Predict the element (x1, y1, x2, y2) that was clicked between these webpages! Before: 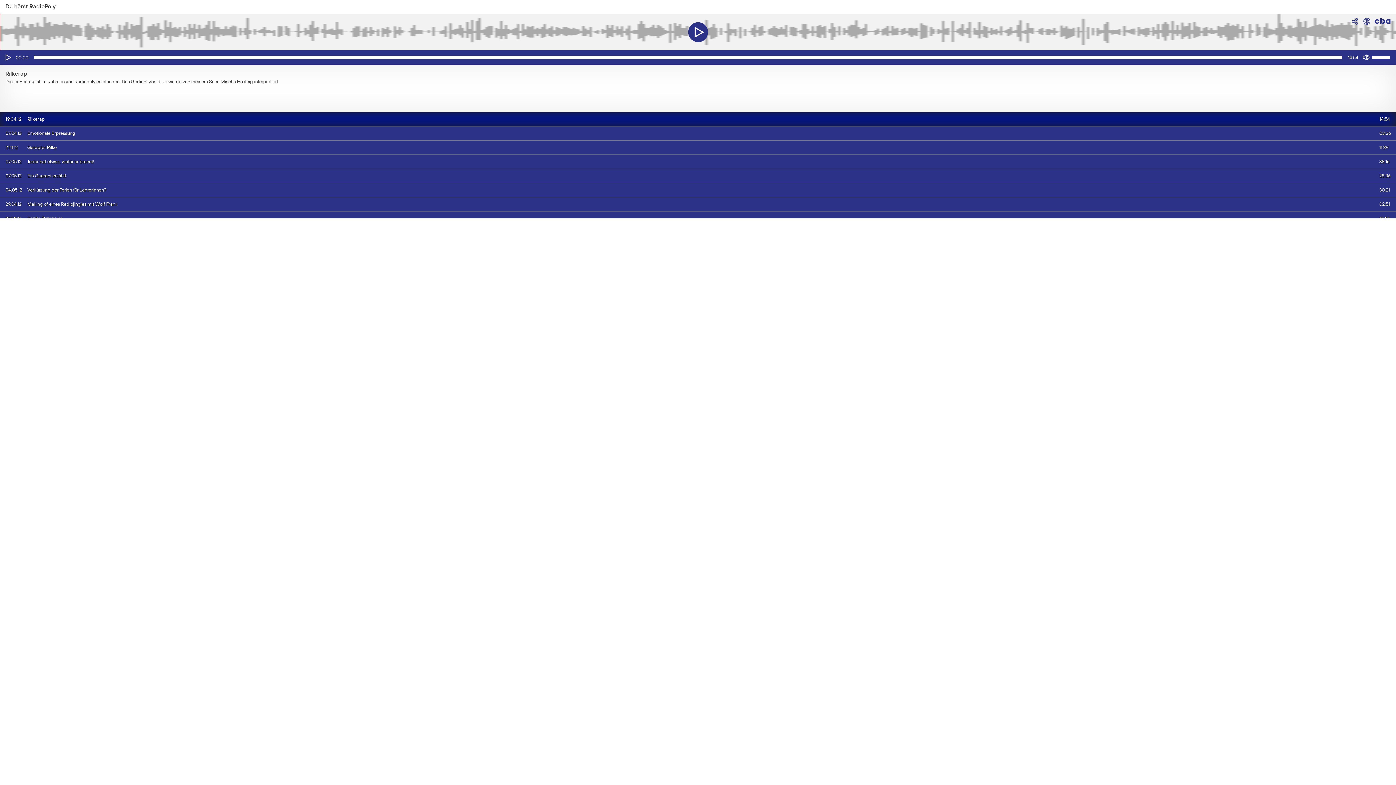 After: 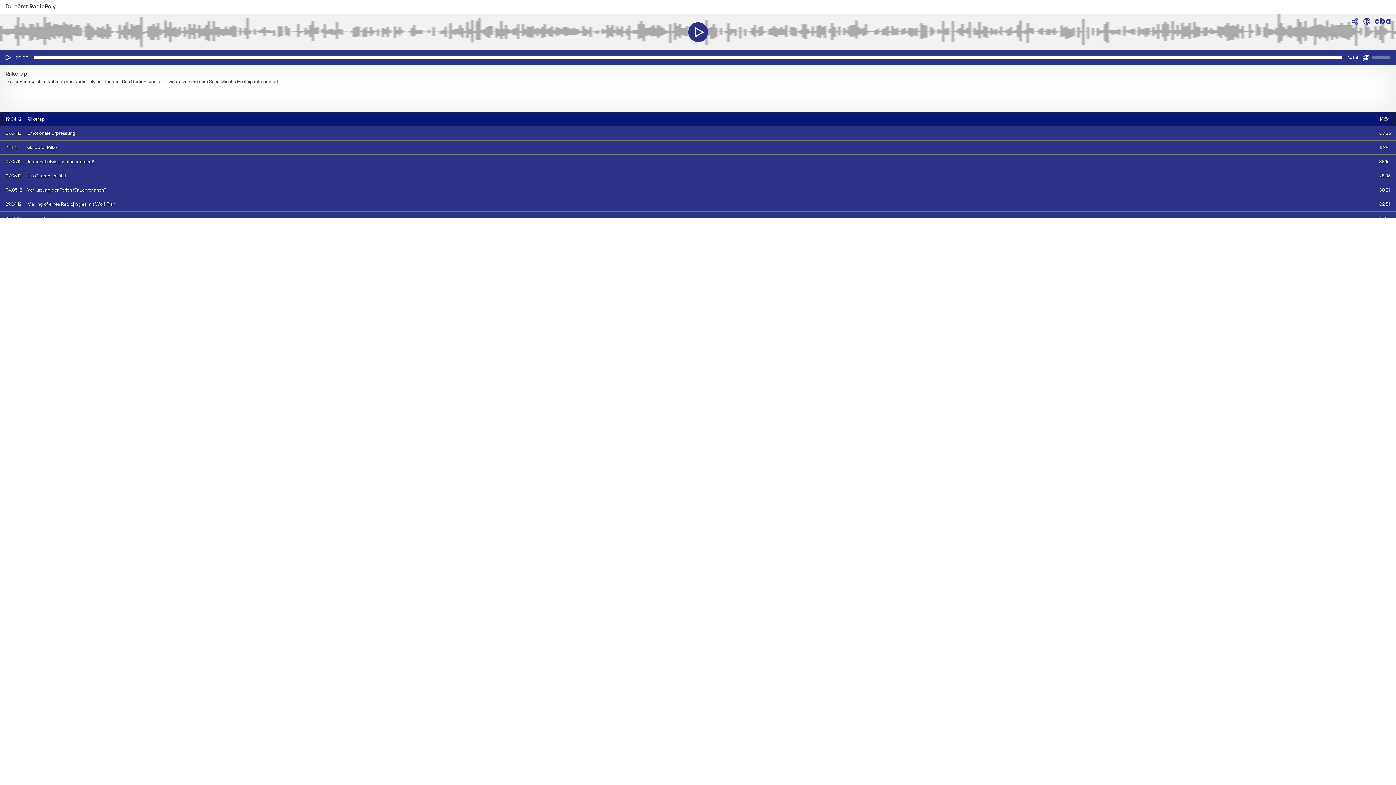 Action: bbox: (1362, 53, 1370, 61) label: Stumm